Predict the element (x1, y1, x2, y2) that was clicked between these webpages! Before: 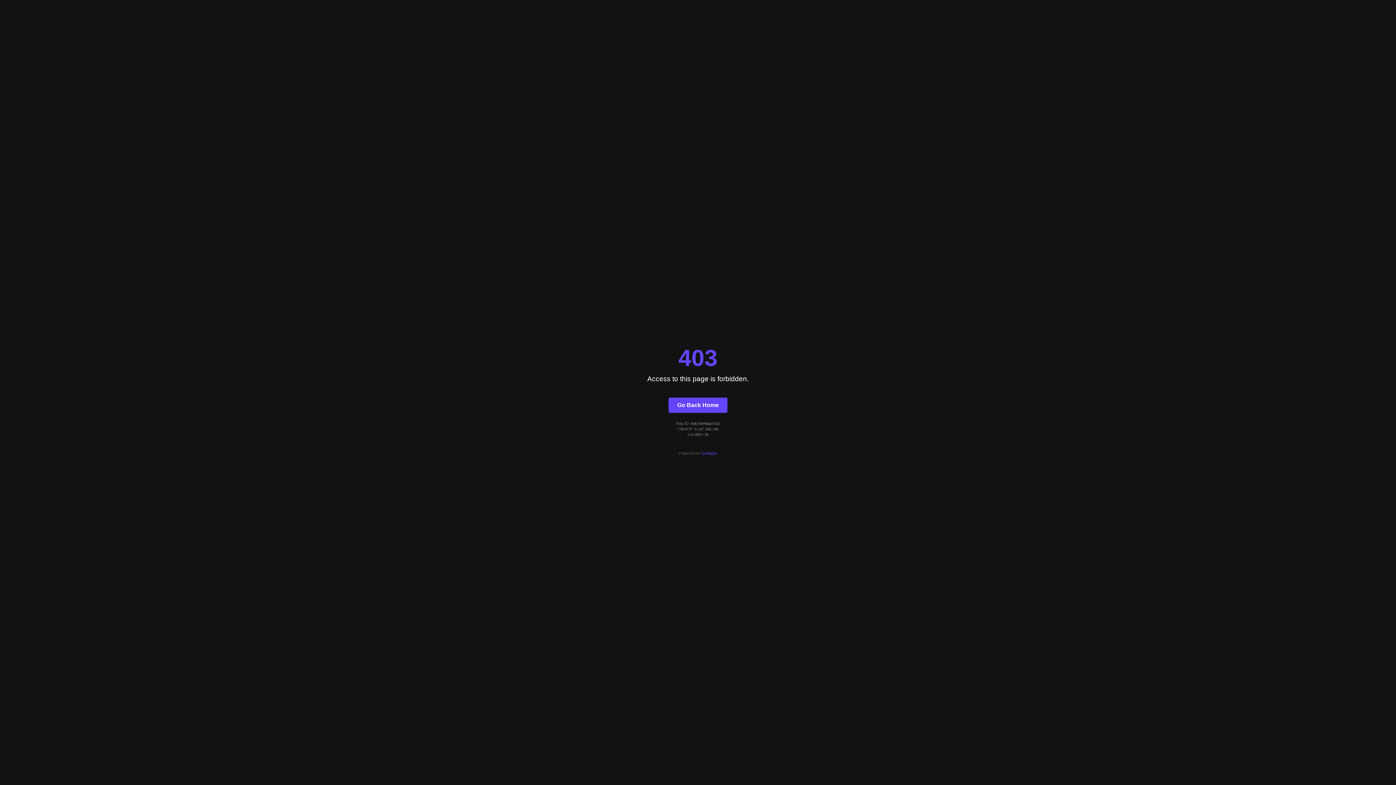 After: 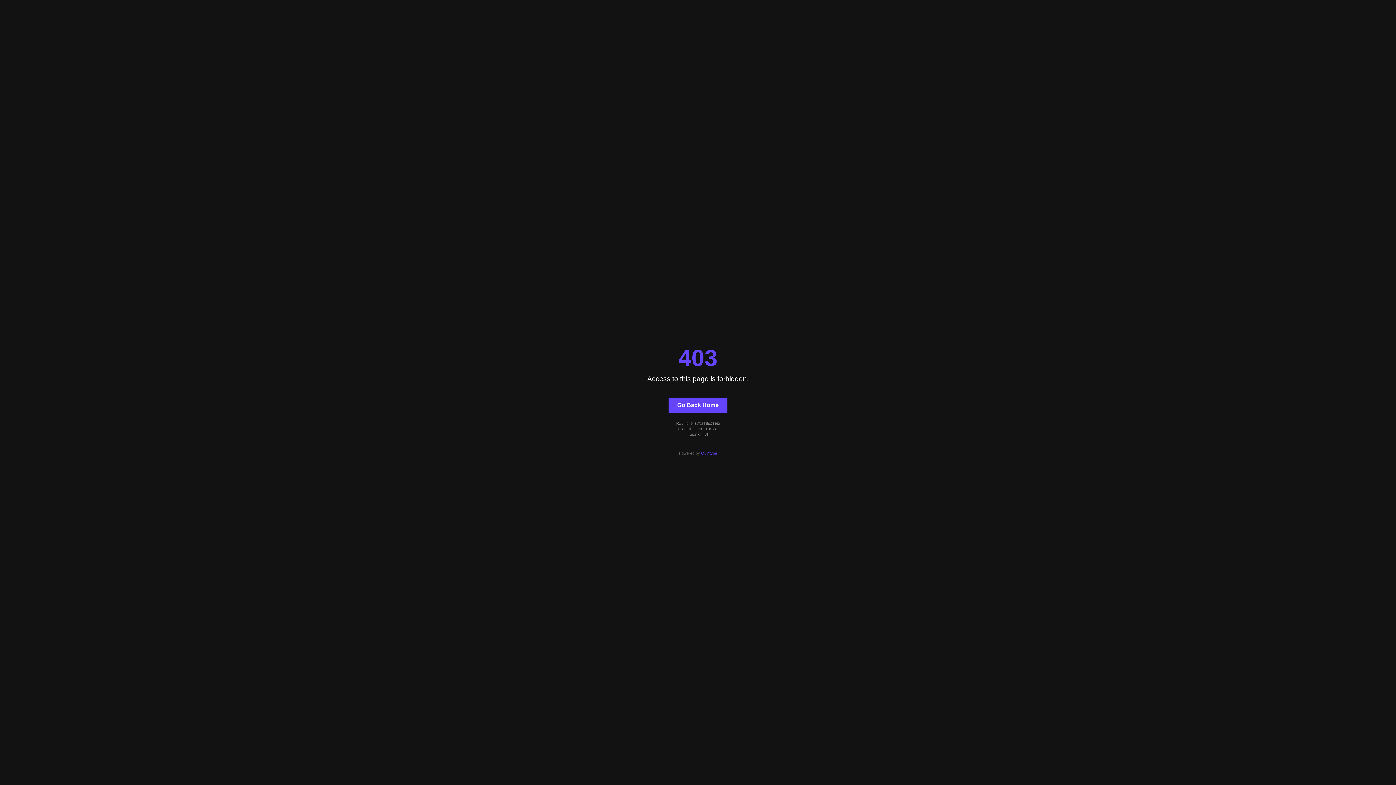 Action: bbox: (668, 397, 727, 412) label: Go Back Home